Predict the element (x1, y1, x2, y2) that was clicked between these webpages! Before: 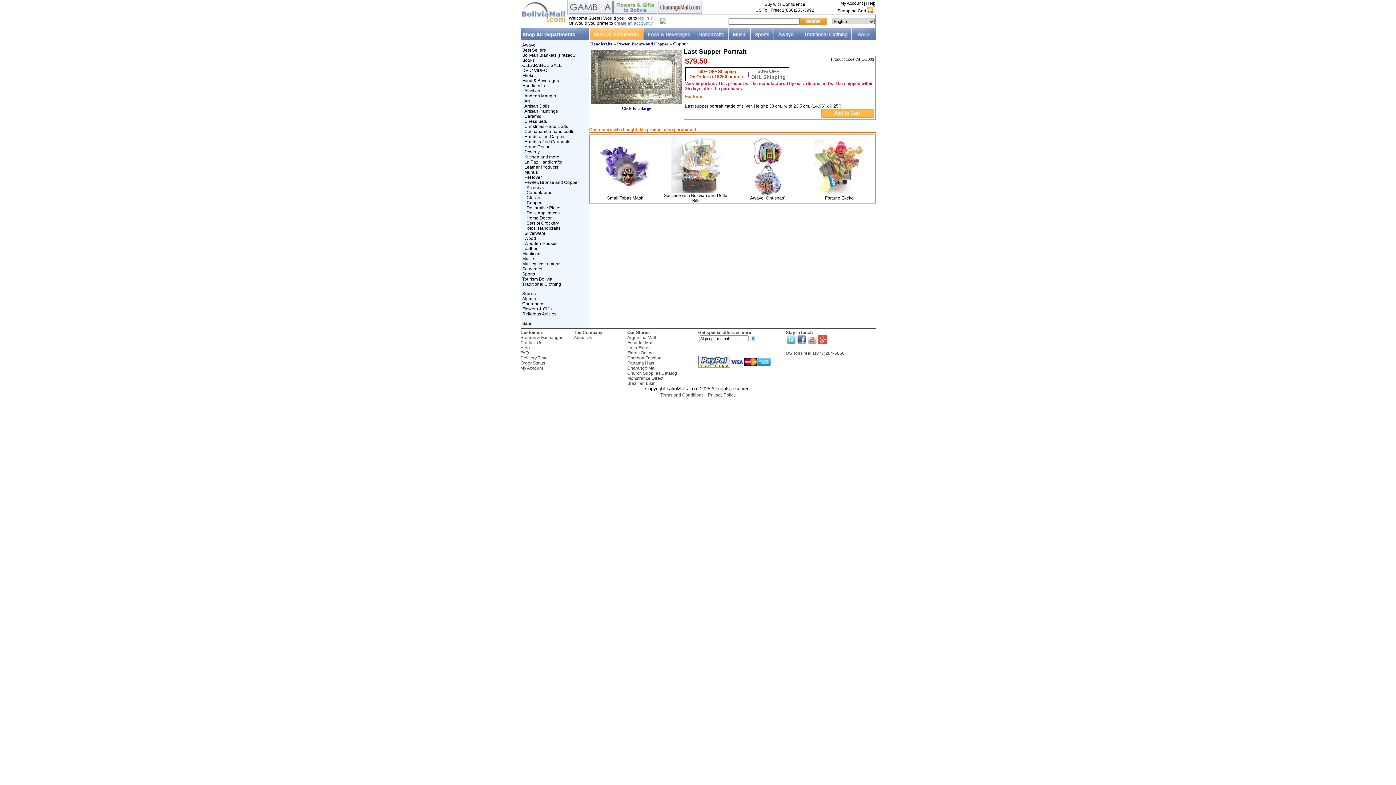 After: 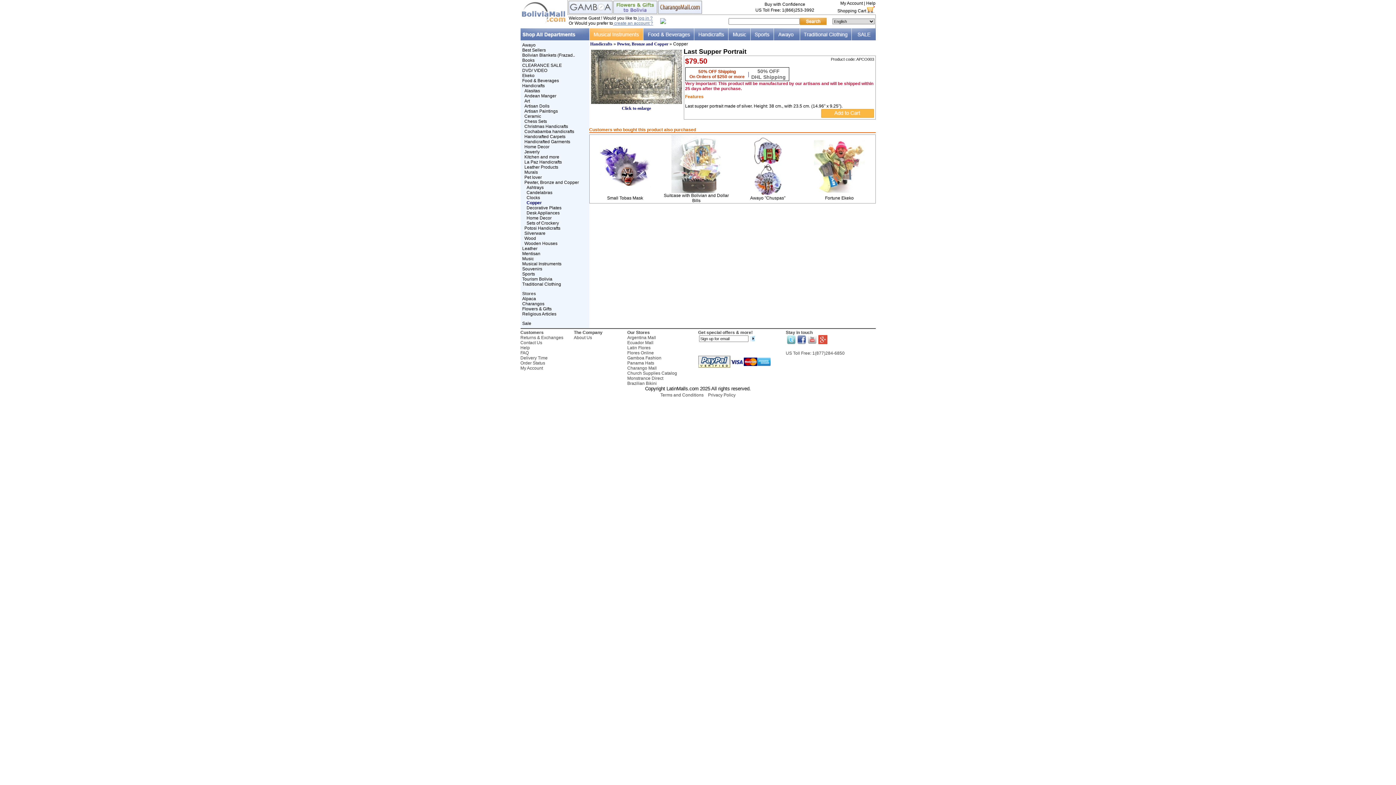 Action: bbox: (568, 9, 612, 14)